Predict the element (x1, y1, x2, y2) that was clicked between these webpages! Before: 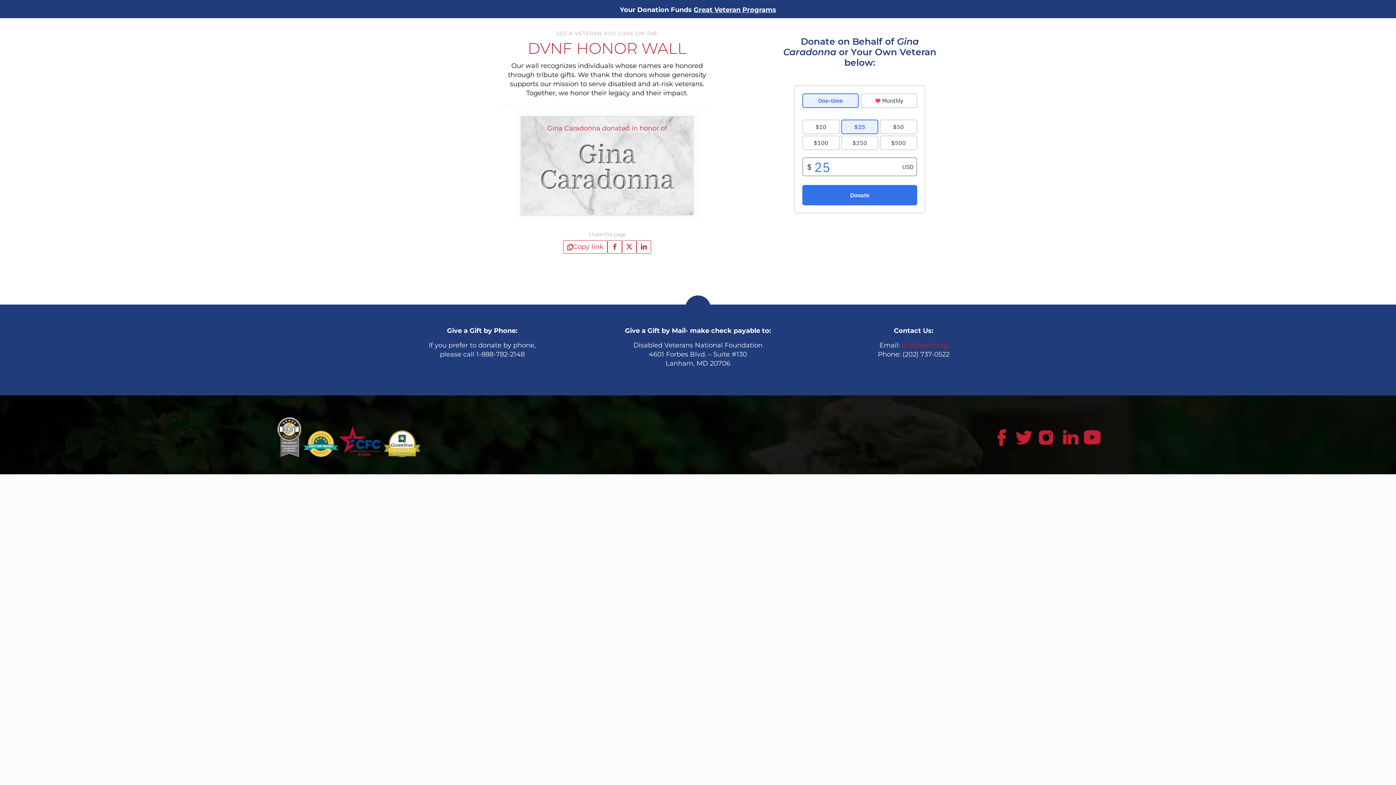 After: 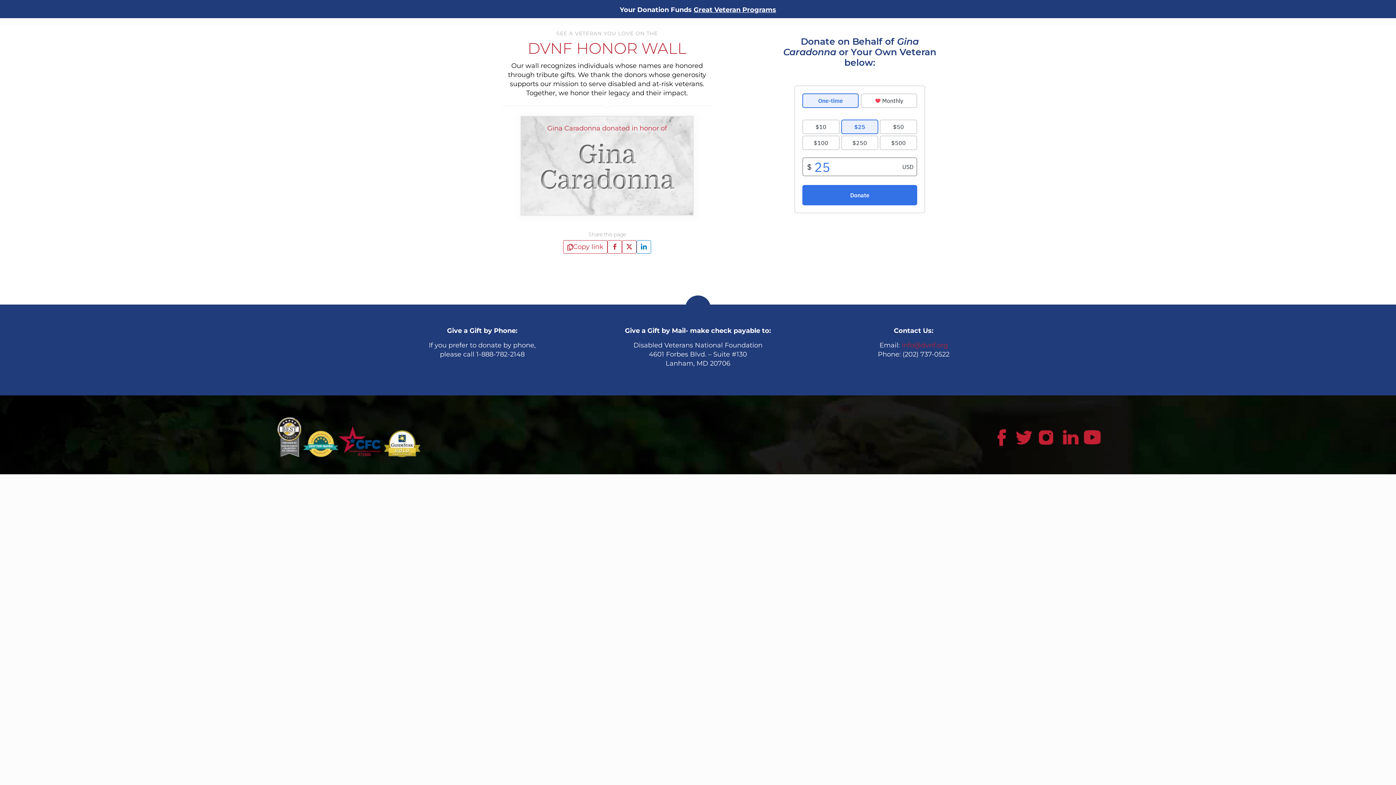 Action: bbox: (636, 240, 651, 253)